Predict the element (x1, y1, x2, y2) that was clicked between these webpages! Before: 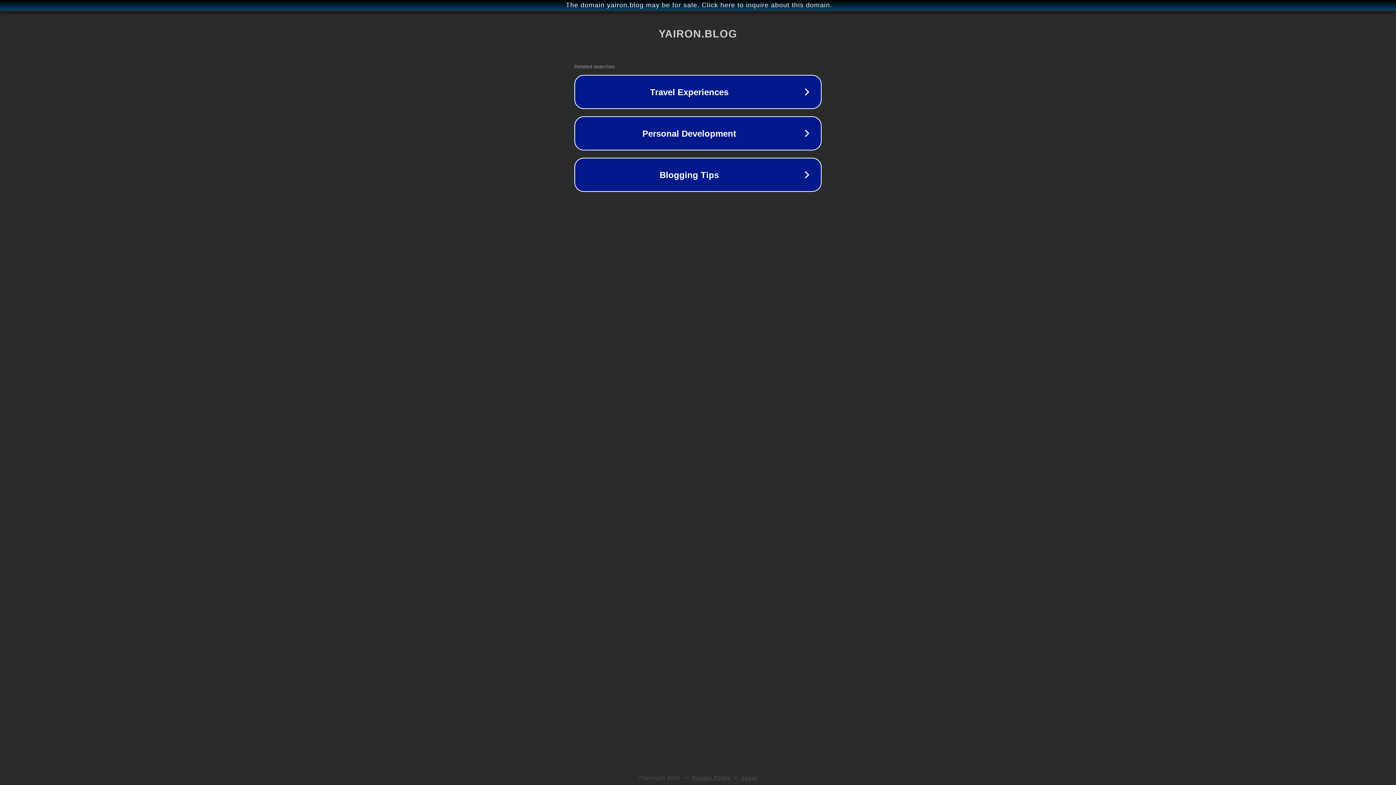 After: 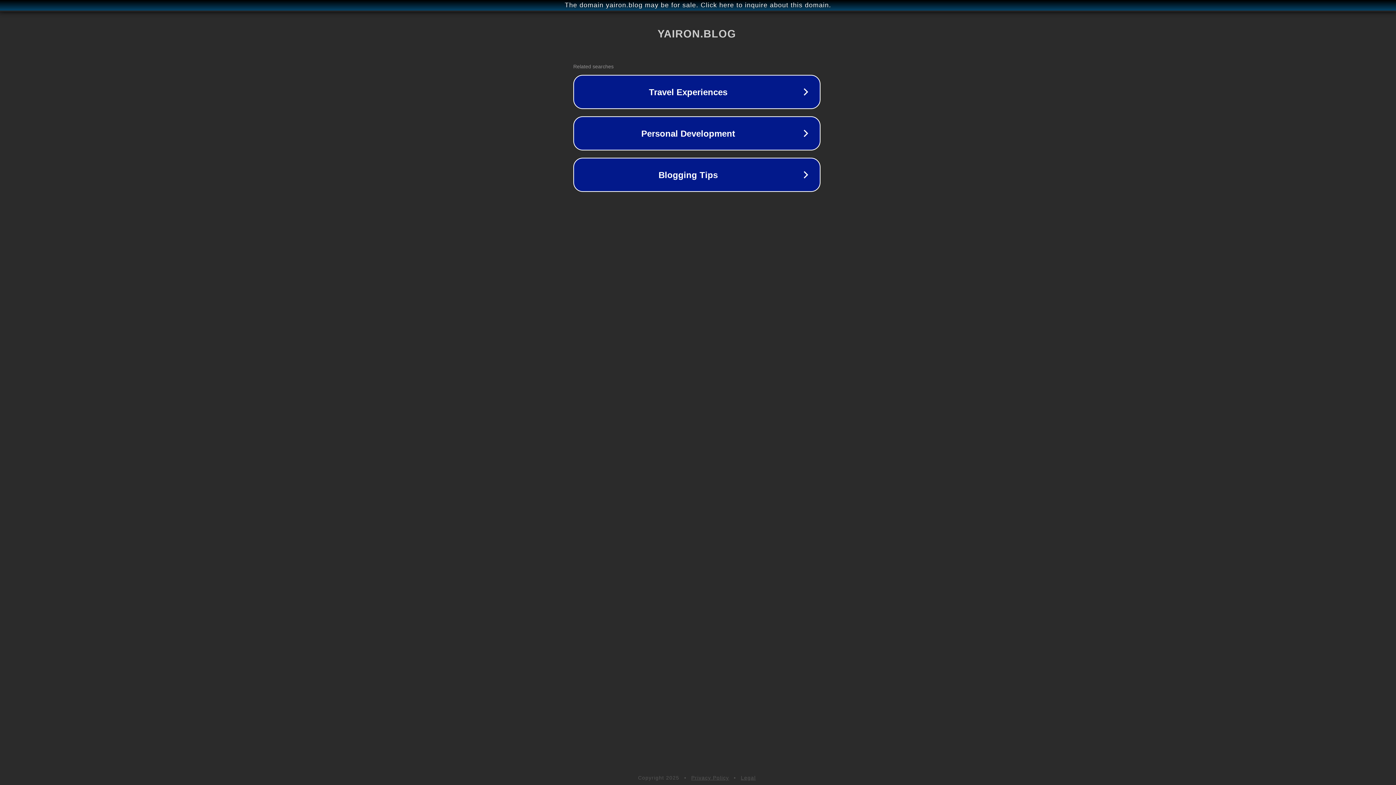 Action: label: The domain yairon.blog may be for sale. Click here to inquire about this domain. bbox: (1, 1, 1397, 9)